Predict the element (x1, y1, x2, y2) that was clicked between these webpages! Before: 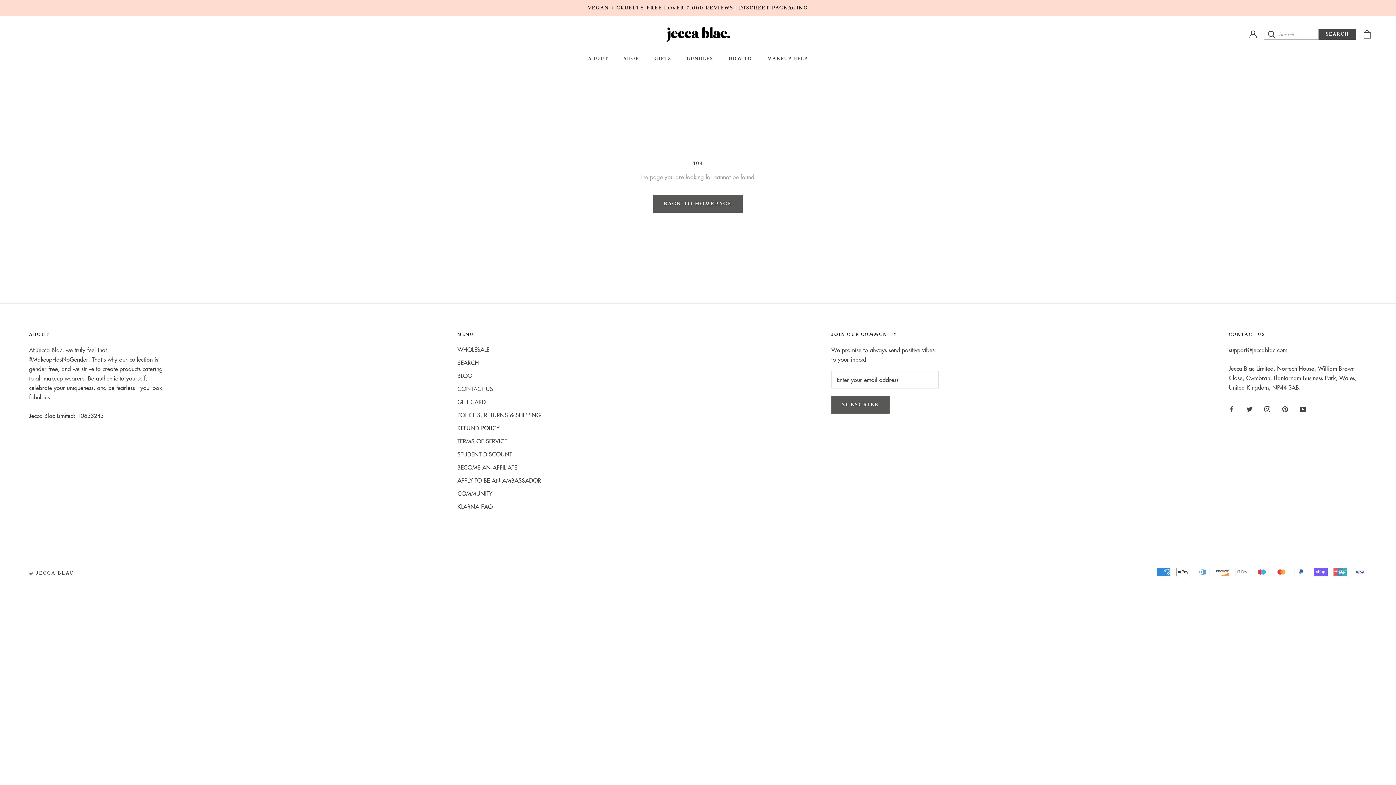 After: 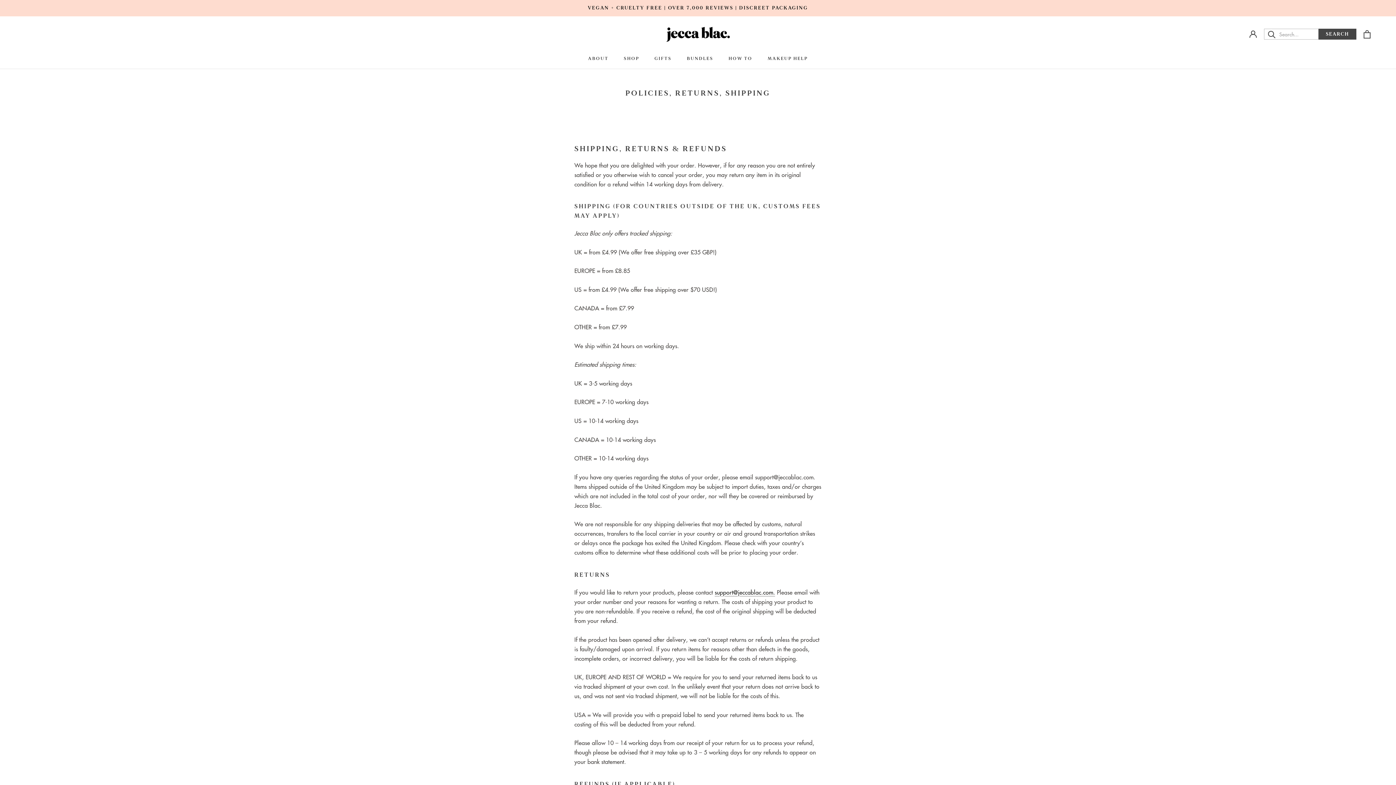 Action: bbox: (457, 410, 541, 419) label: POLICIES, RETURNS & SHIPPING